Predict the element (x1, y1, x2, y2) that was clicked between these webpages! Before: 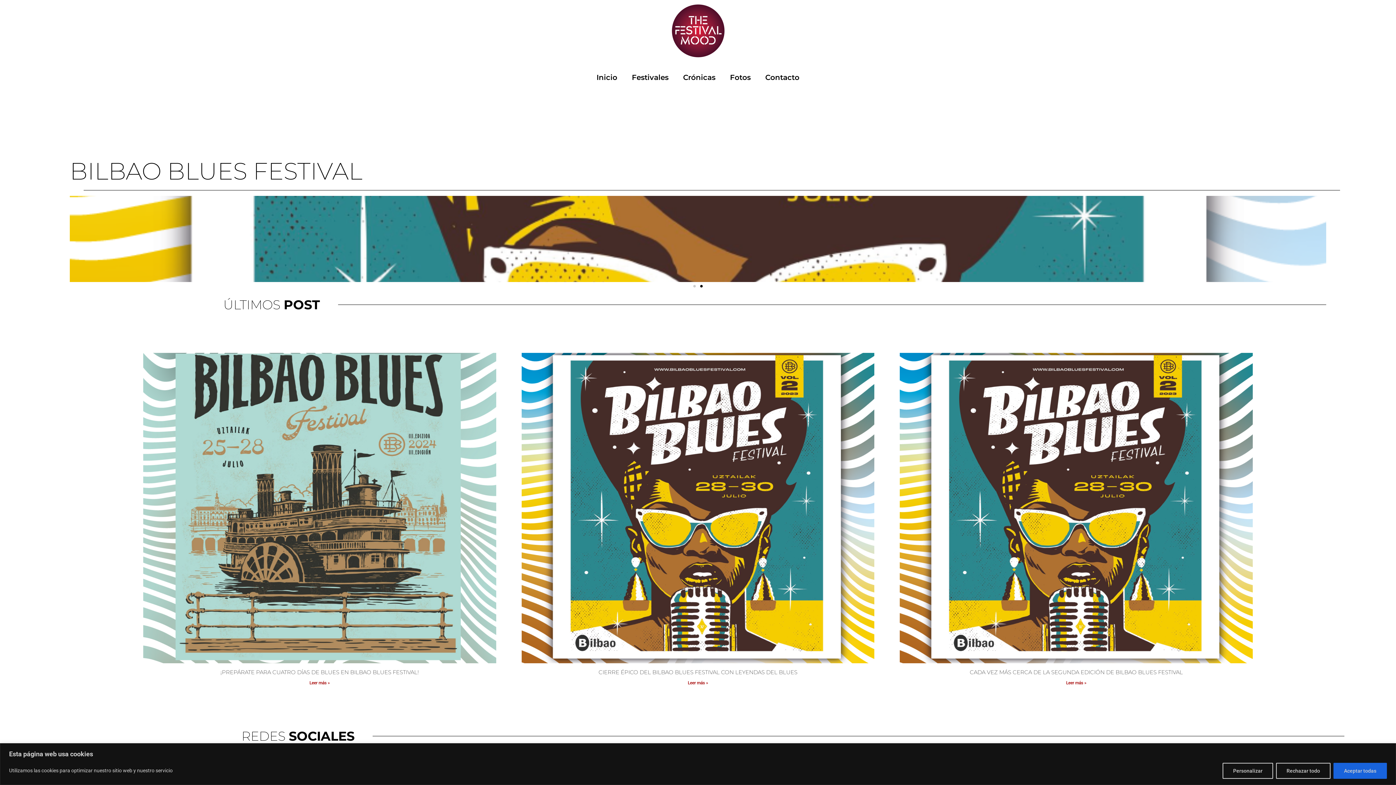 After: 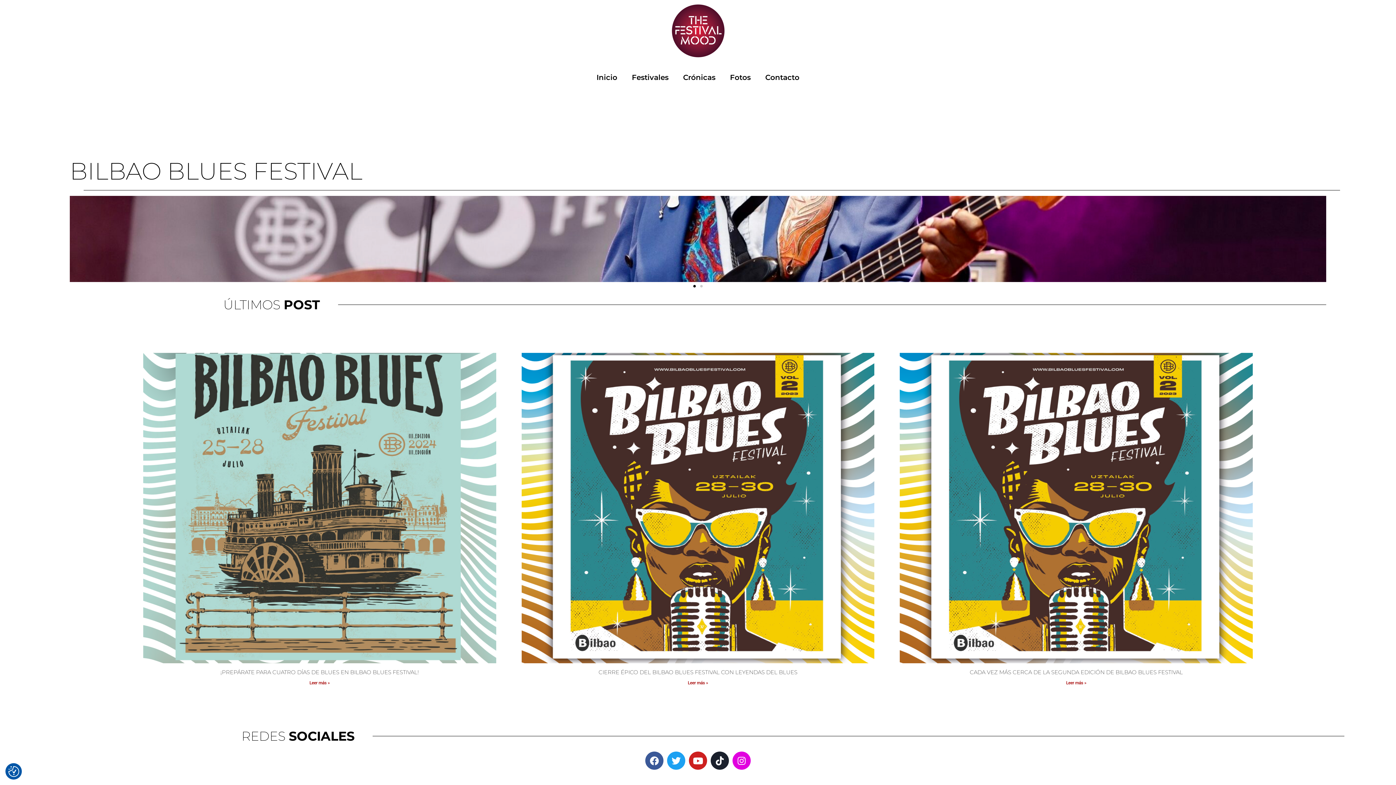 Action: bbox: (1276, 763, 1330, 779) label: Rechazar todo